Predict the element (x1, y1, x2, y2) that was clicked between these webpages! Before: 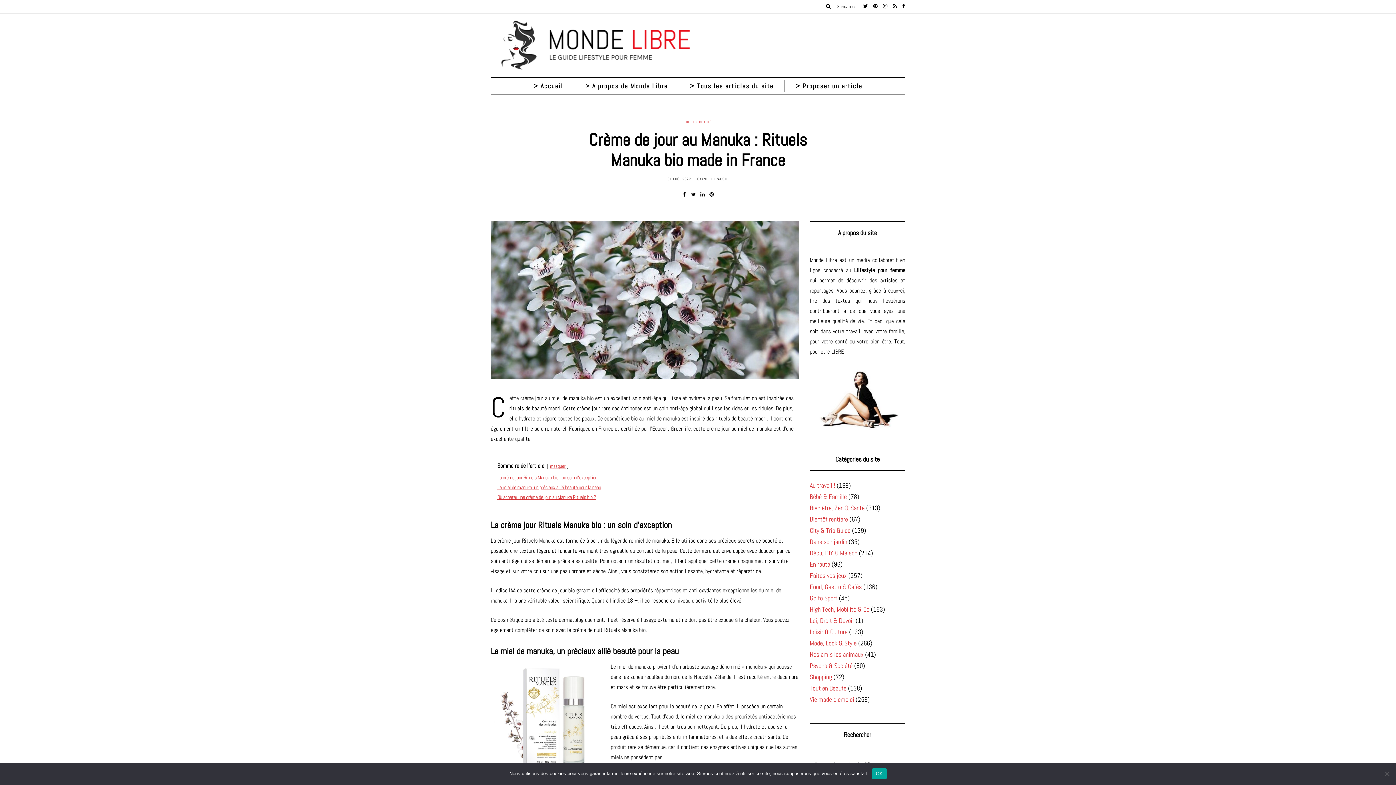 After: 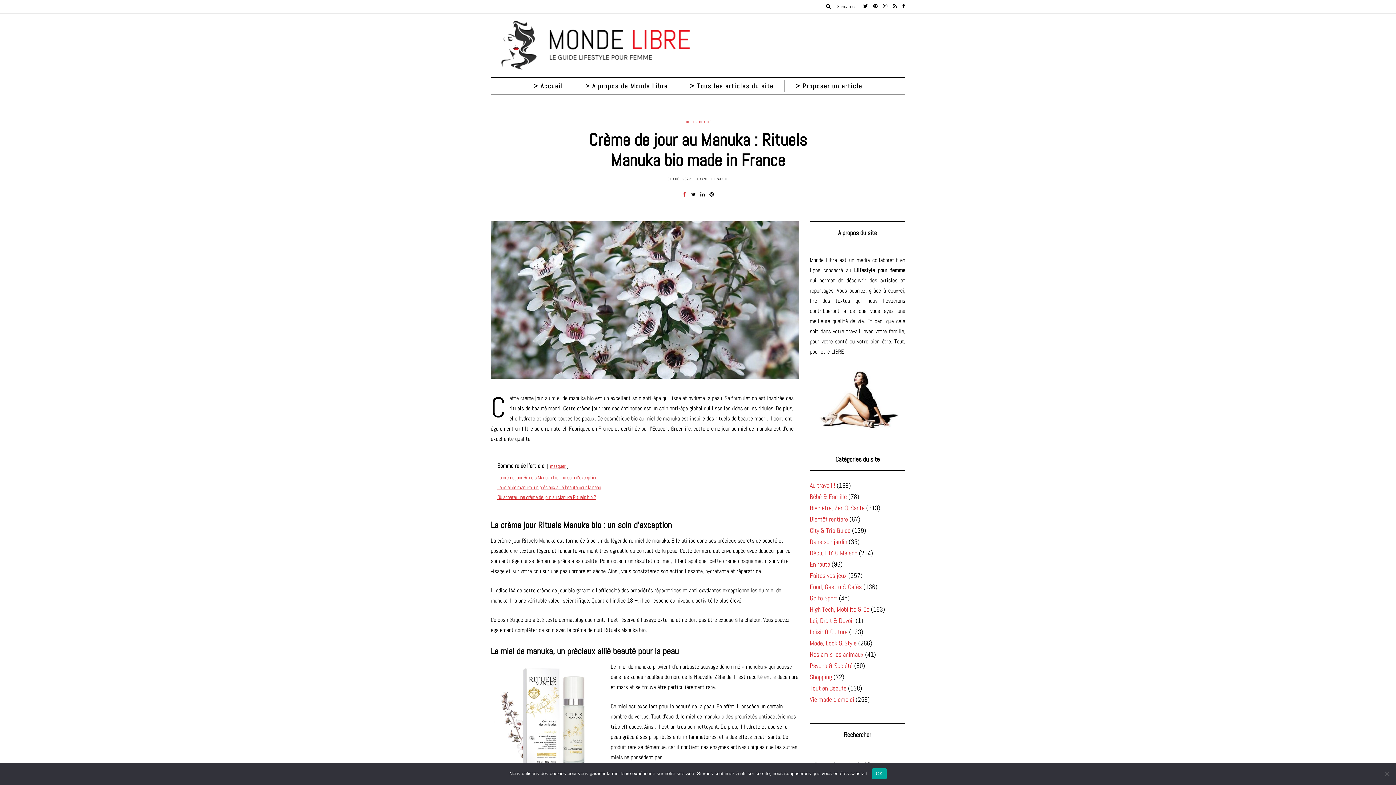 Action: bbox: (680, 190, 689, 198)